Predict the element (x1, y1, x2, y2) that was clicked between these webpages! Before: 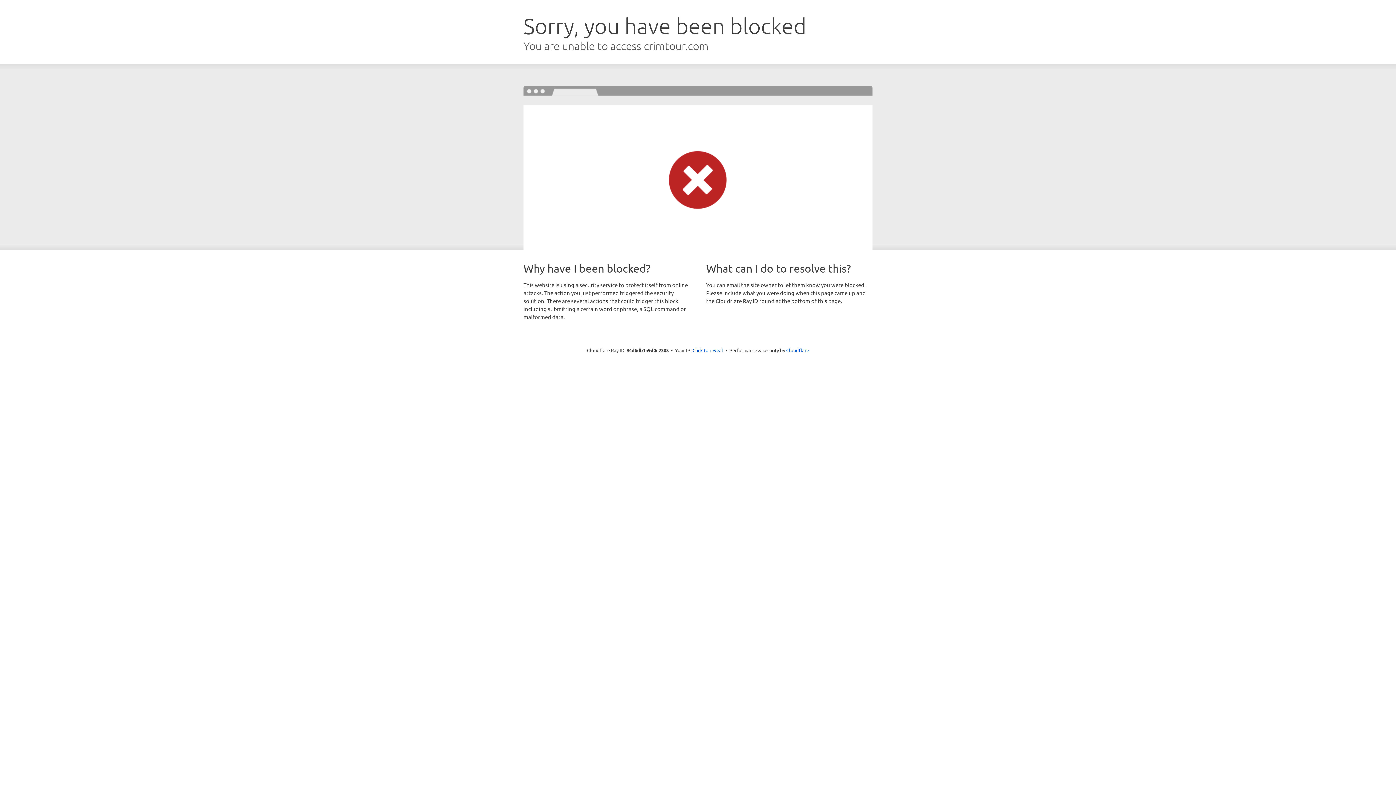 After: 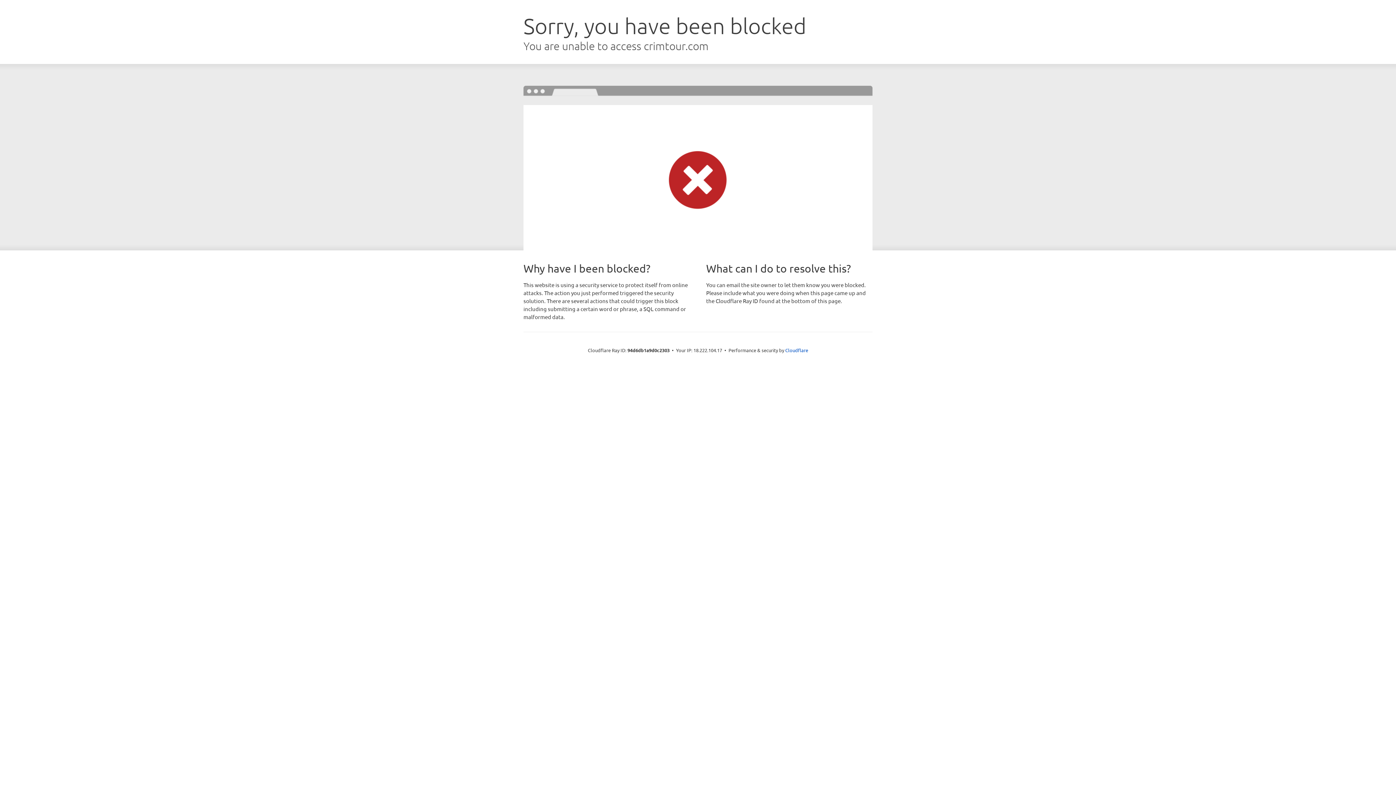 Action: label: Click to reveal bbox: (692, 346, 723, 353)